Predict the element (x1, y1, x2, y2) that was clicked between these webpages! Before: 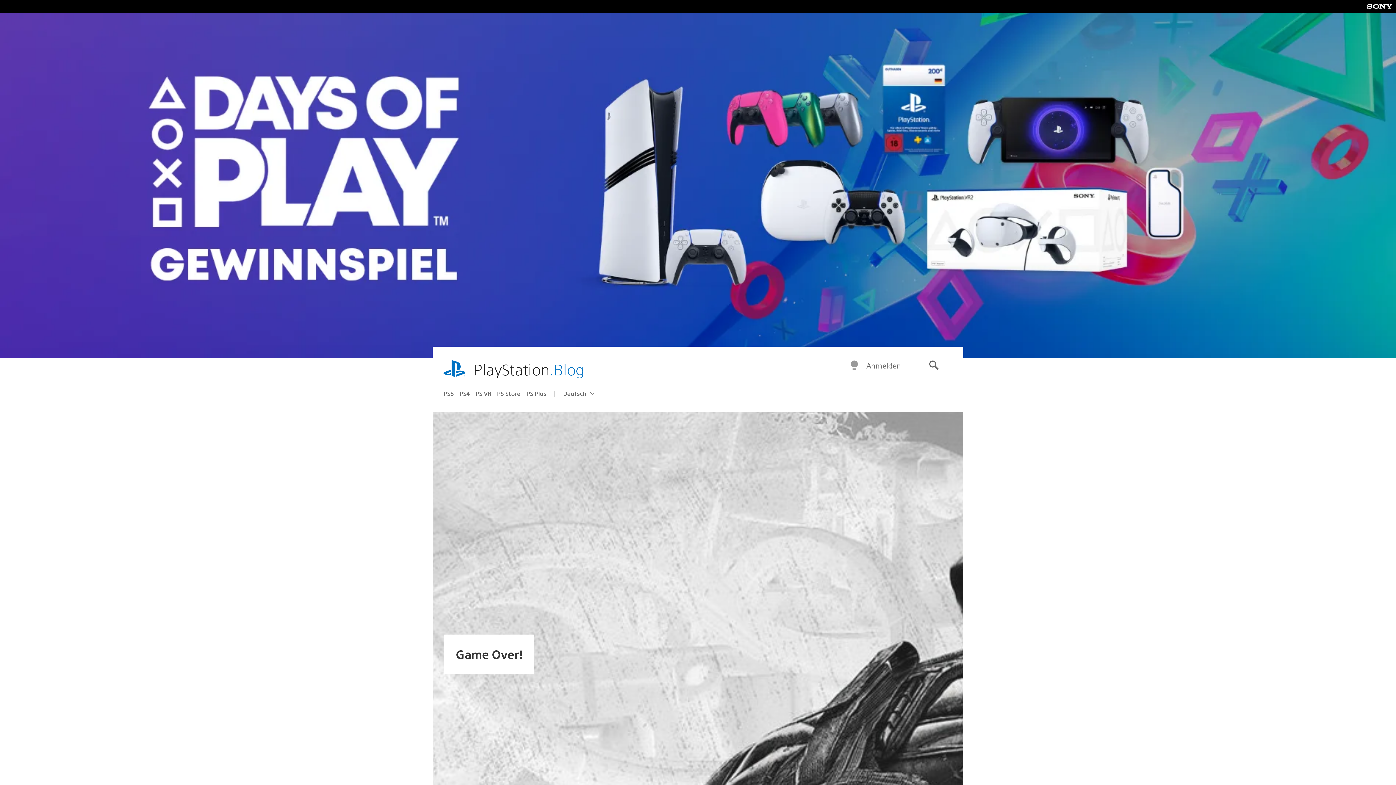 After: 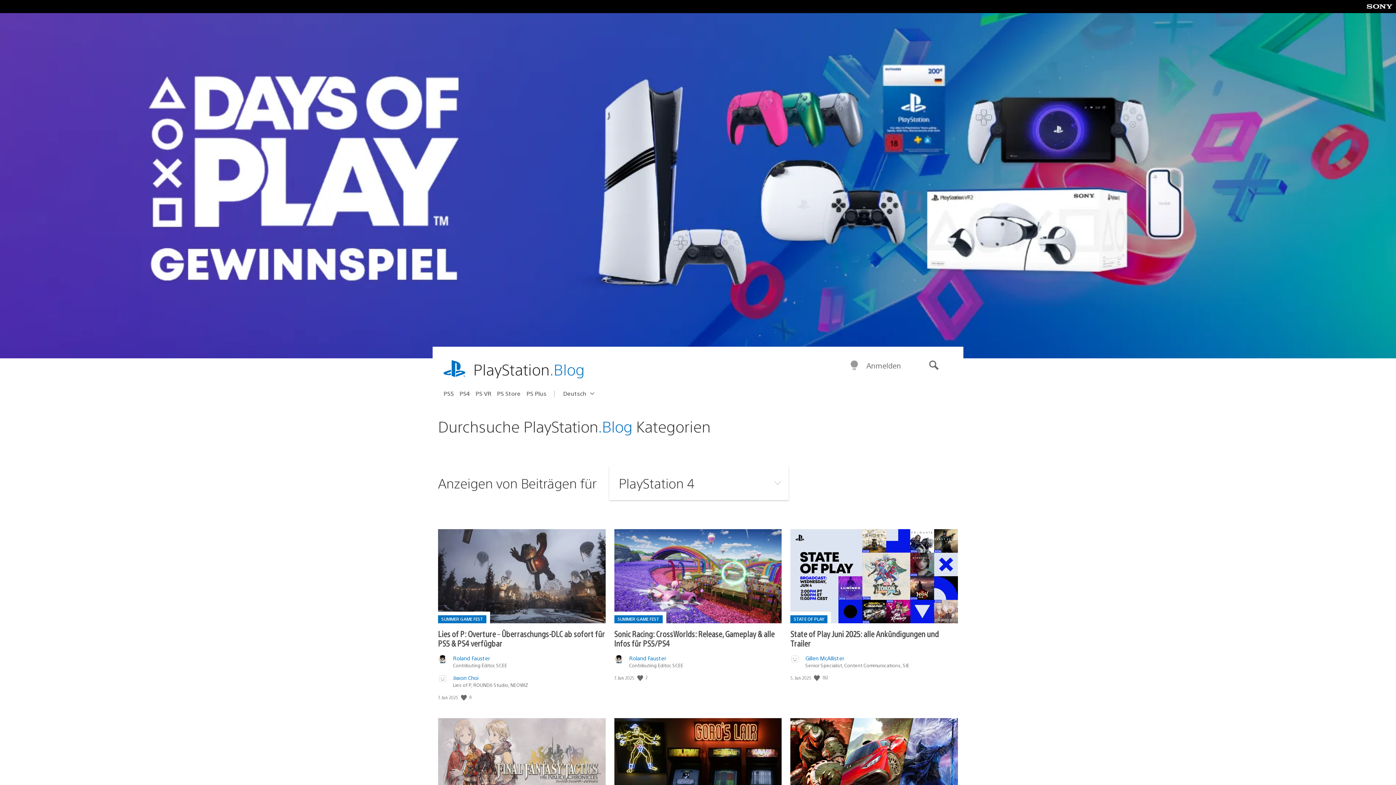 Action: bbox: (459, 387, 475, 399) label: PS4